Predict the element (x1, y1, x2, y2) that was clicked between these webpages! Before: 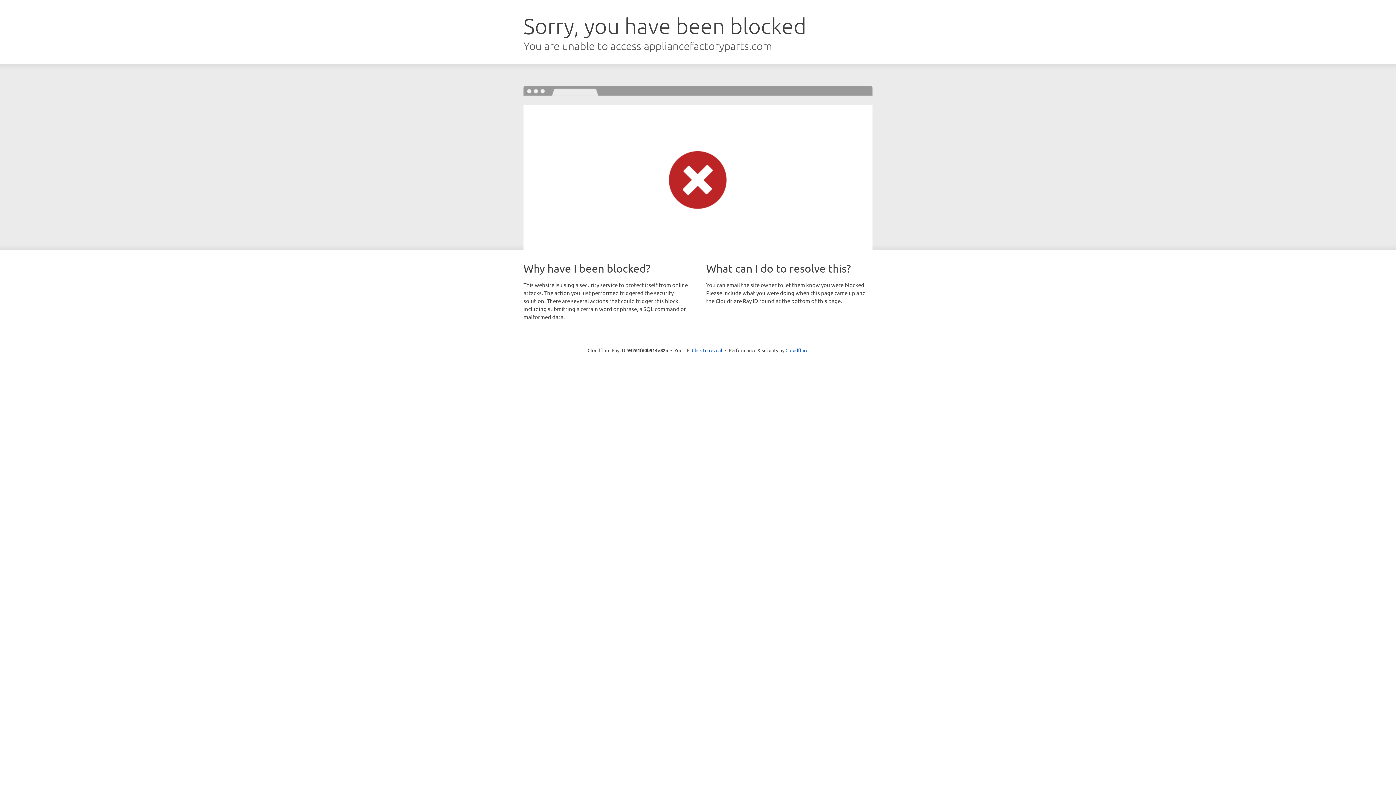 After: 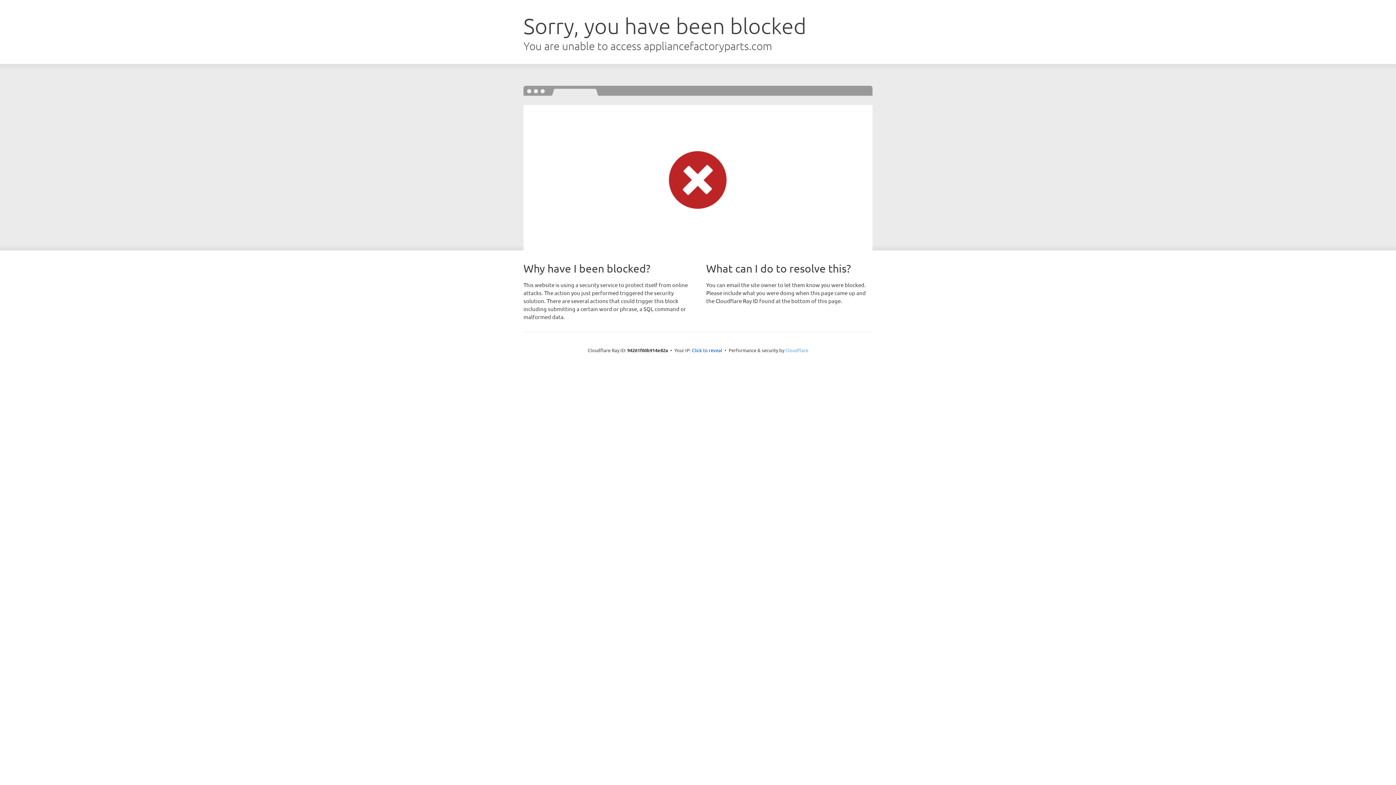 Action: label: Cloudflare bbox: (785, 347, 808, 353)